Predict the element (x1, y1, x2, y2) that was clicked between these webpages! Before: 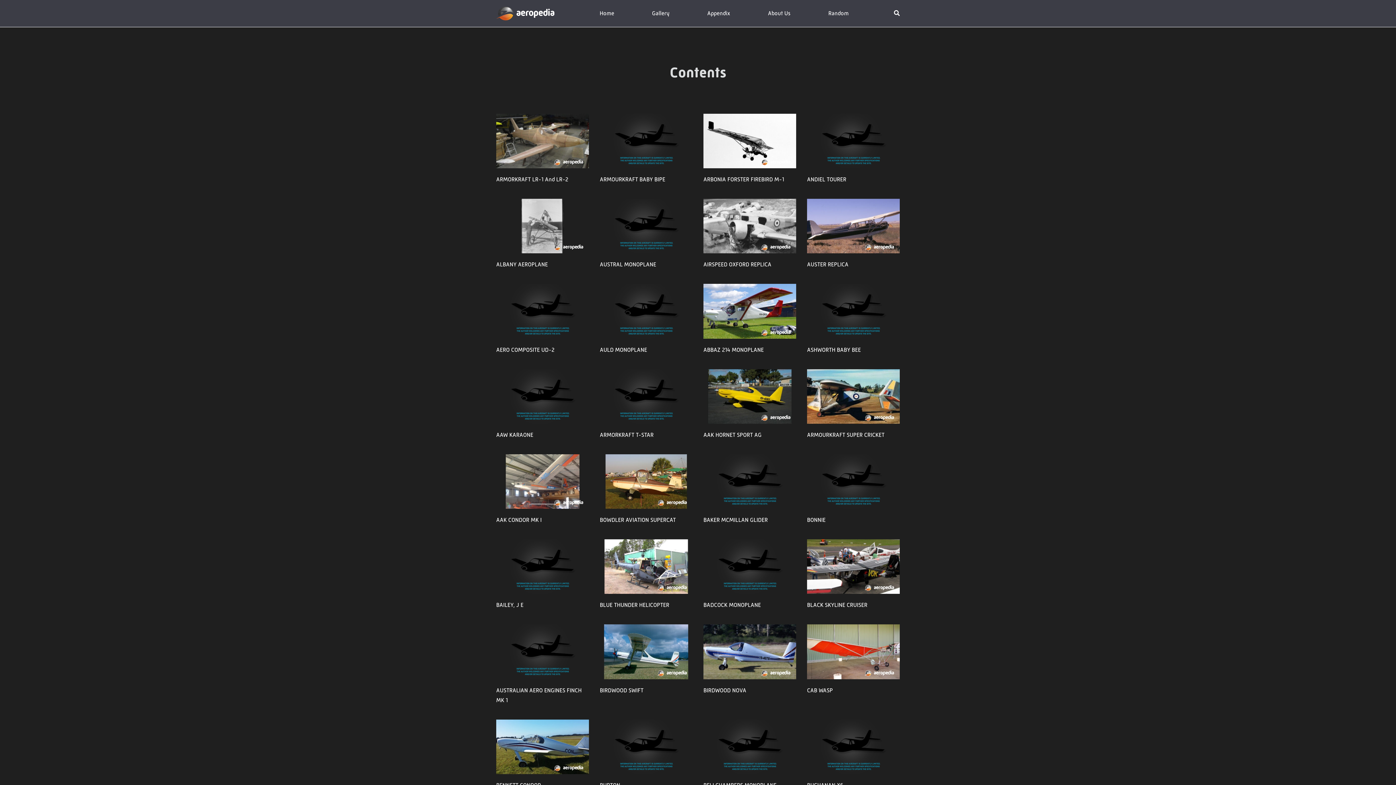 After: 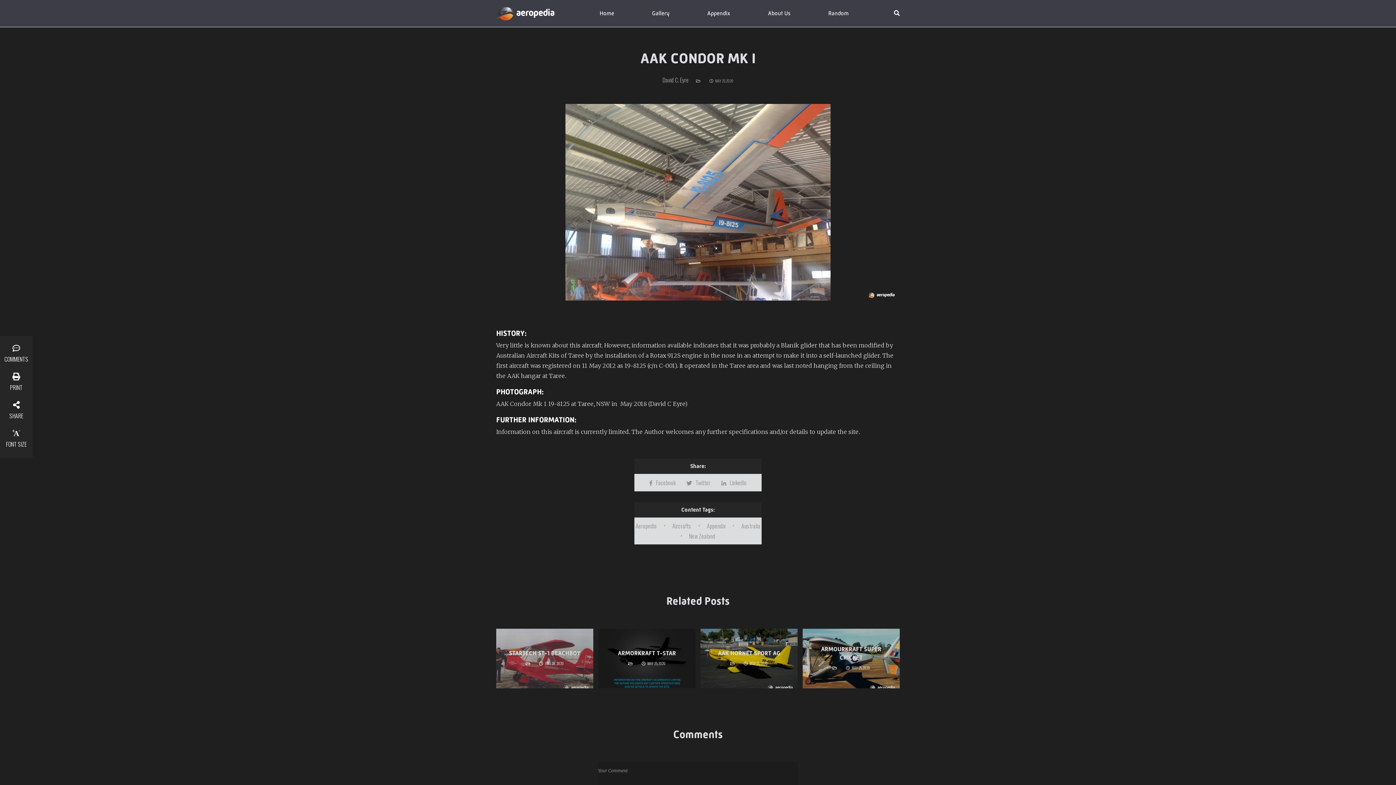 Action: bbox: (496, 477, 589, 484)